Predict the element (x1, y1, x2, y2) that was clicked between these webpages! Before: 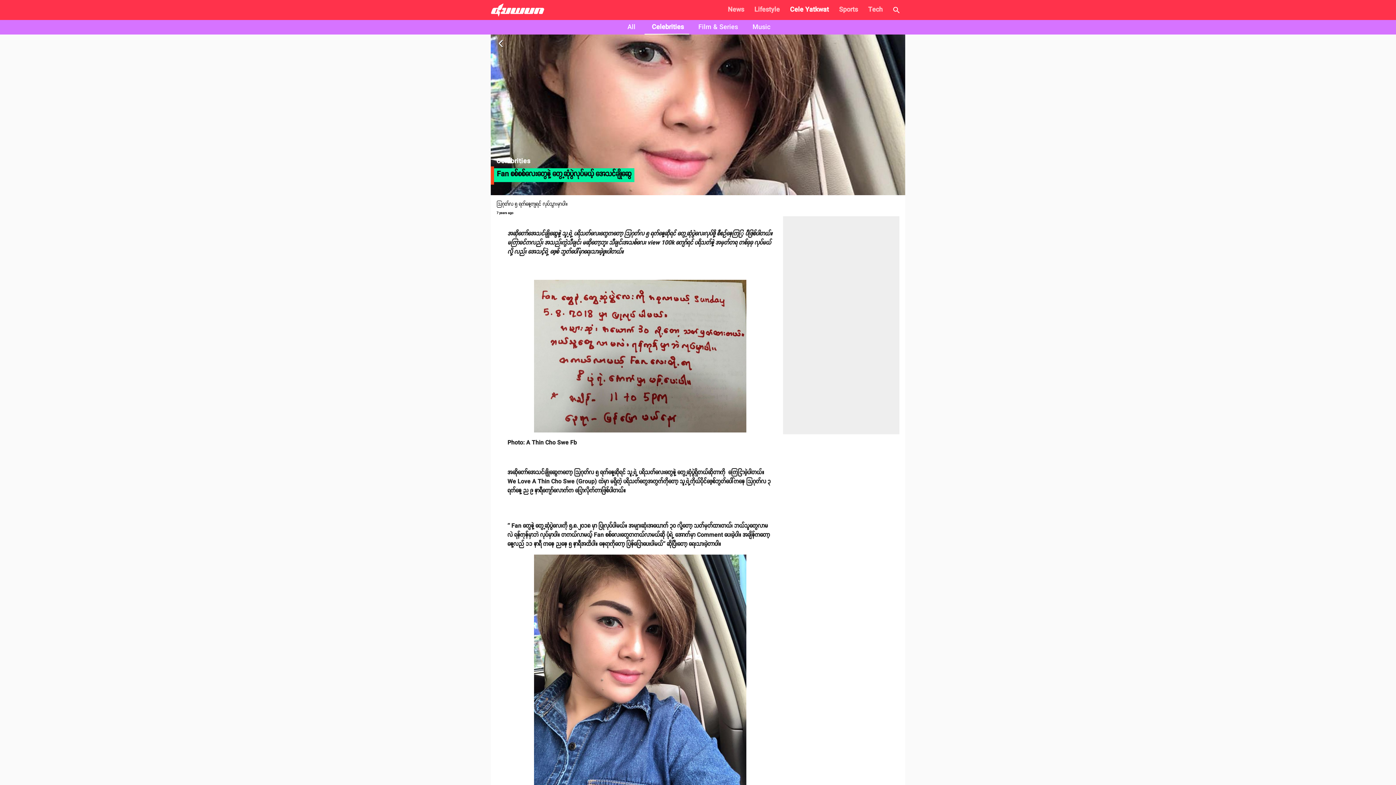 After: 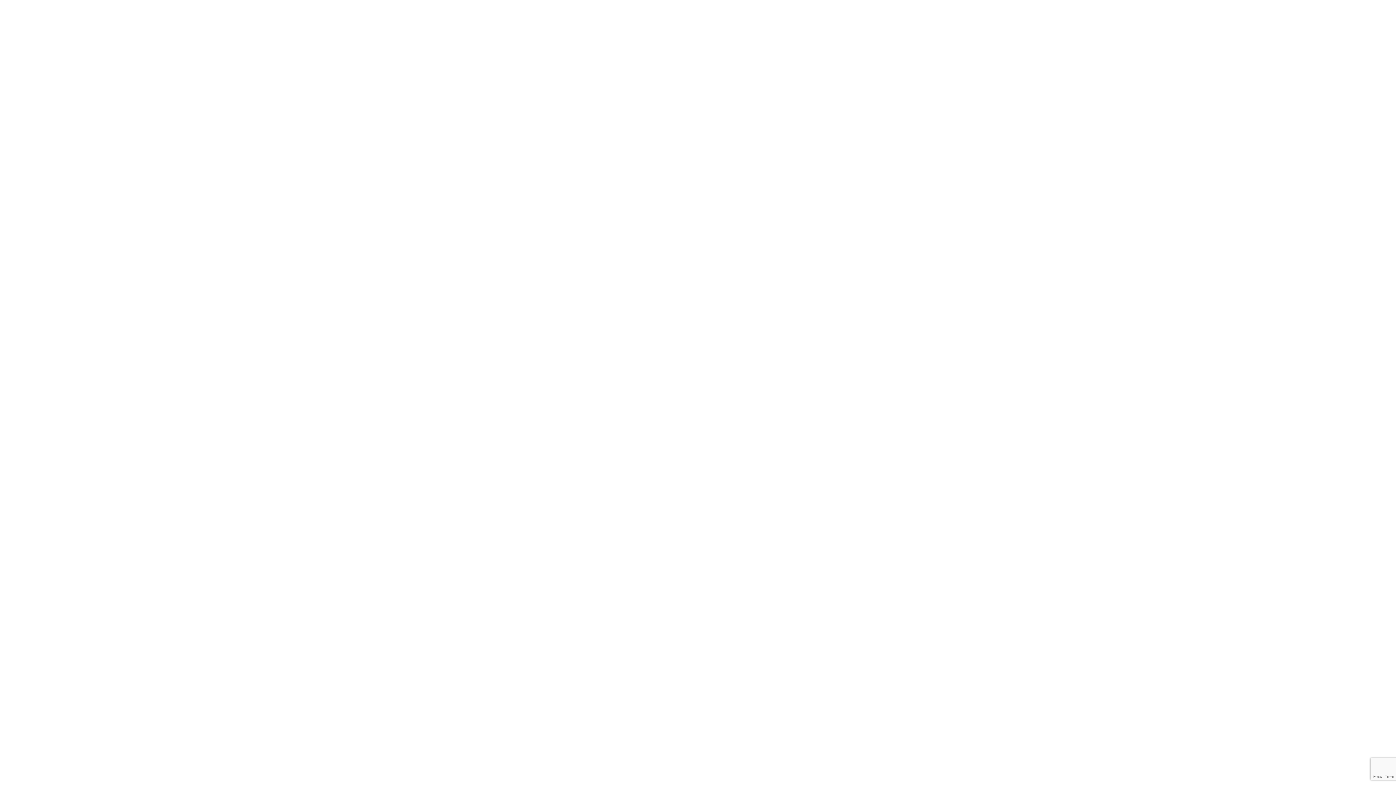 Action: bbox: (745, 20, 777, 34) label: Music